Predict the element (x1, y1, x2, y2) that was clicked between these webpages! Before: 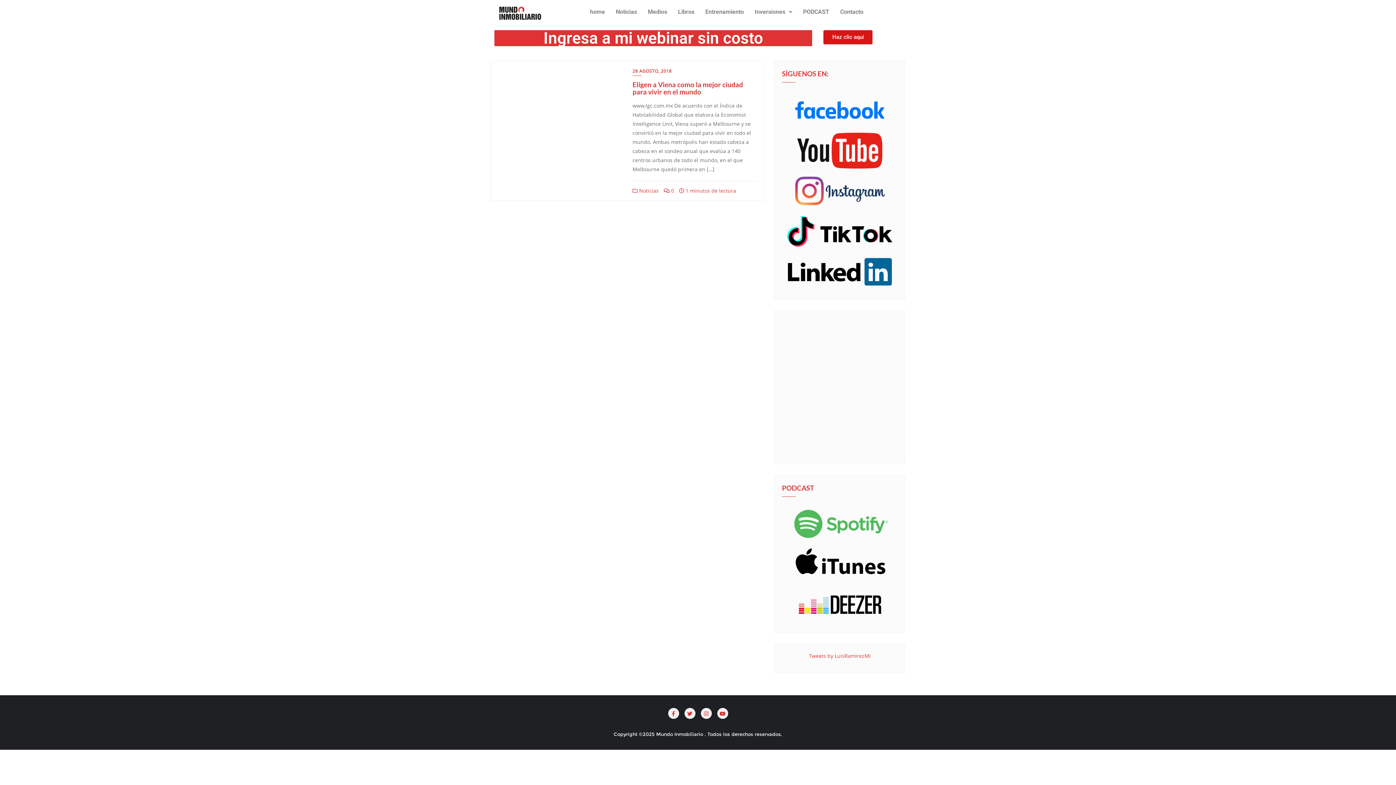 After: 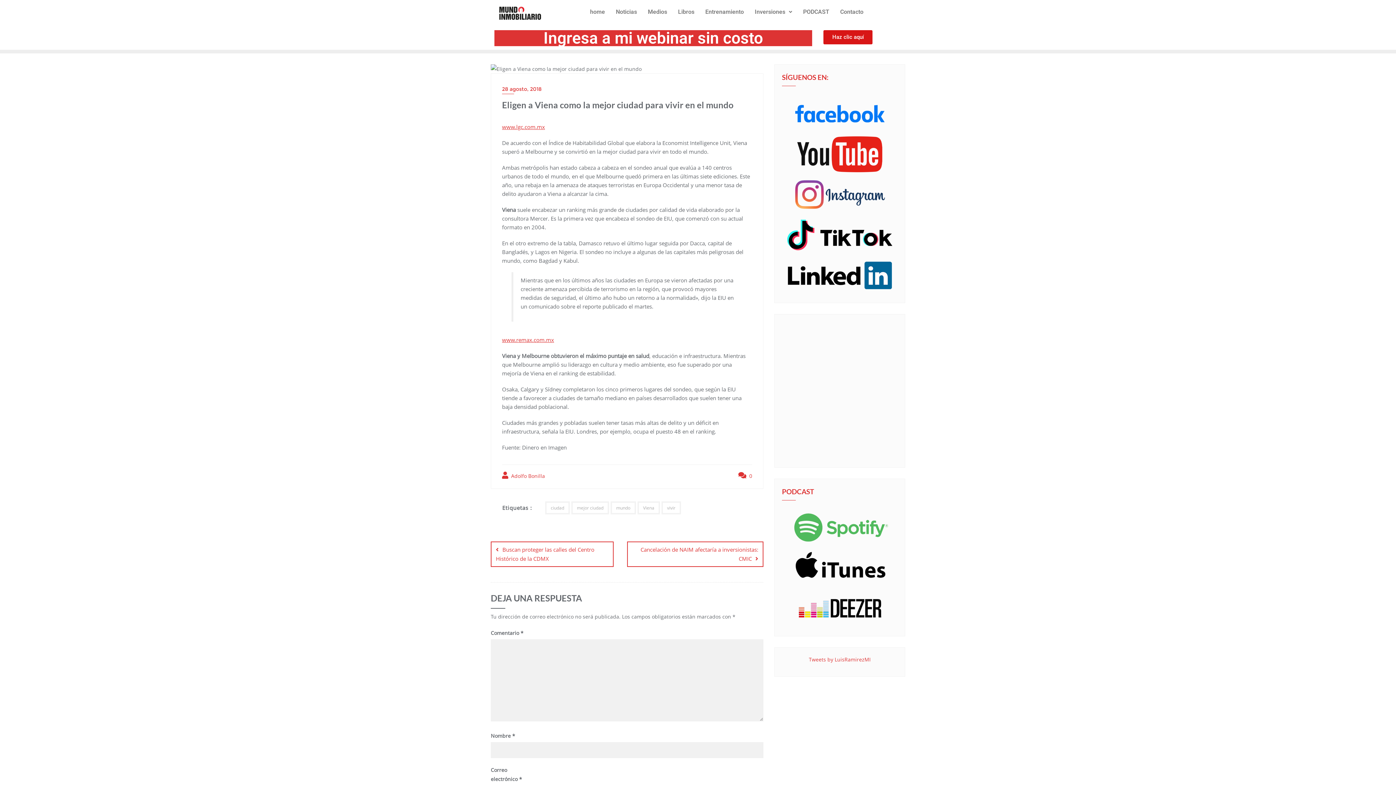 Action: label: Eligen a Viena como la mejor ciudad para vivir en el mundo bbox: (632, 80, 743, 96)